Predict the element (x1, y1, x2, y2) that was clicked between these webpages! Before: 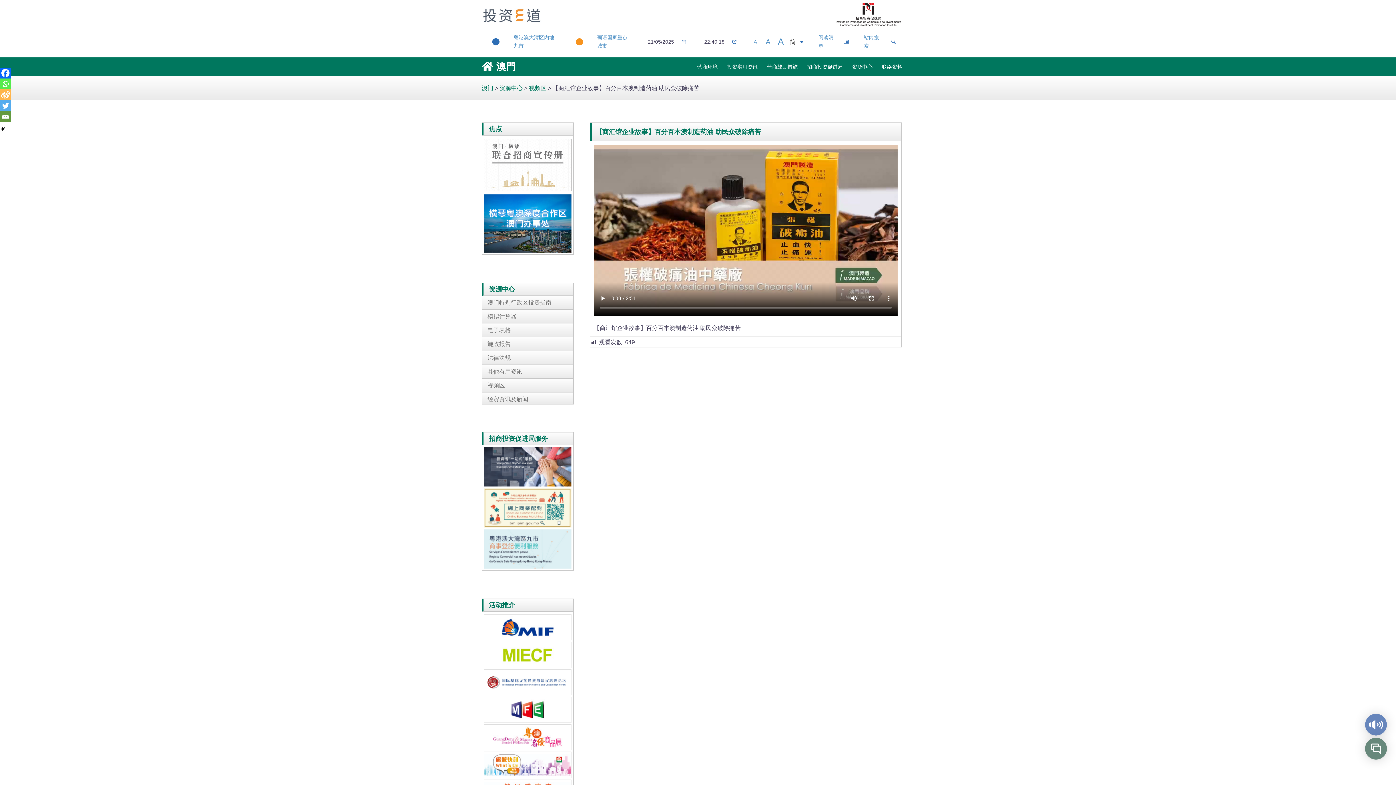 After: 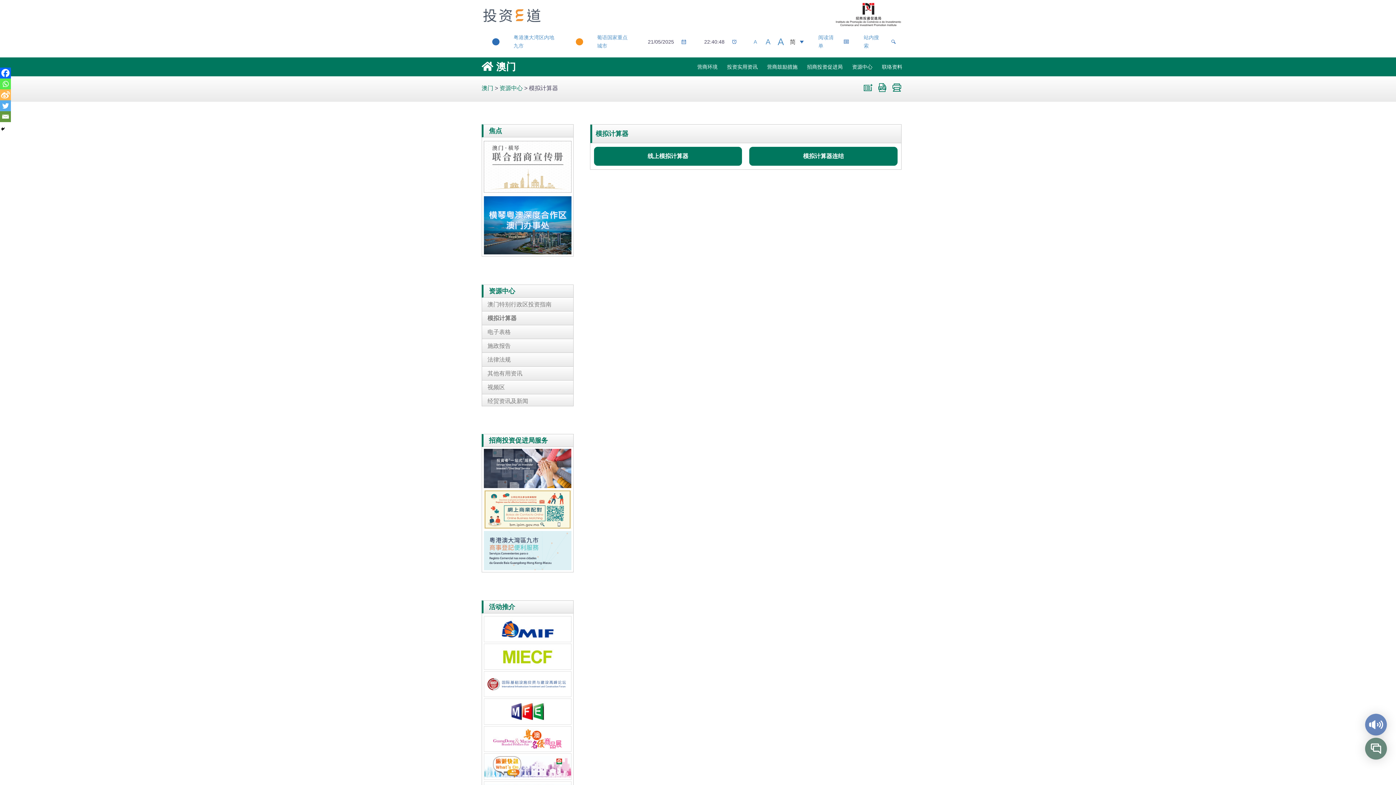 Action: label: 模拟计算器 bbox: (487, 313, 516, 319)